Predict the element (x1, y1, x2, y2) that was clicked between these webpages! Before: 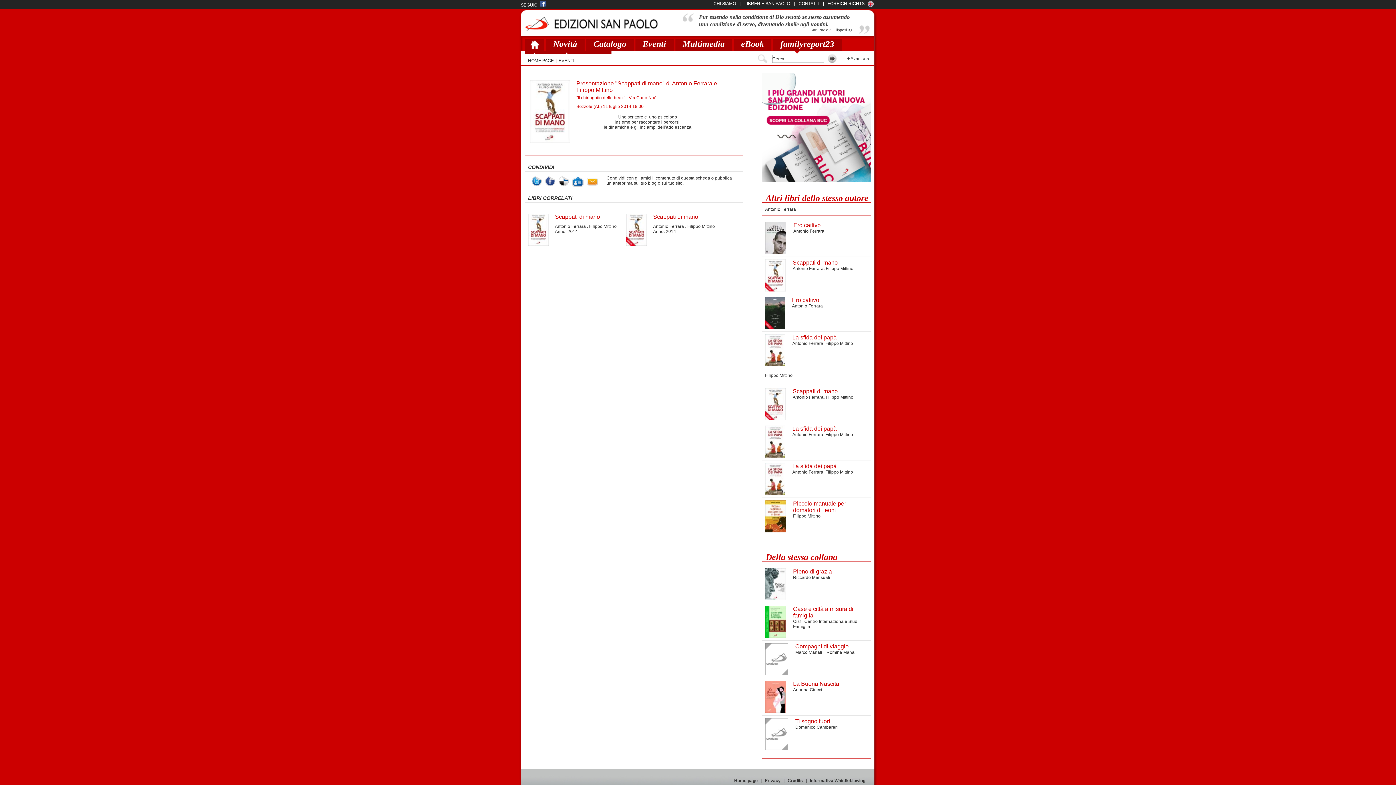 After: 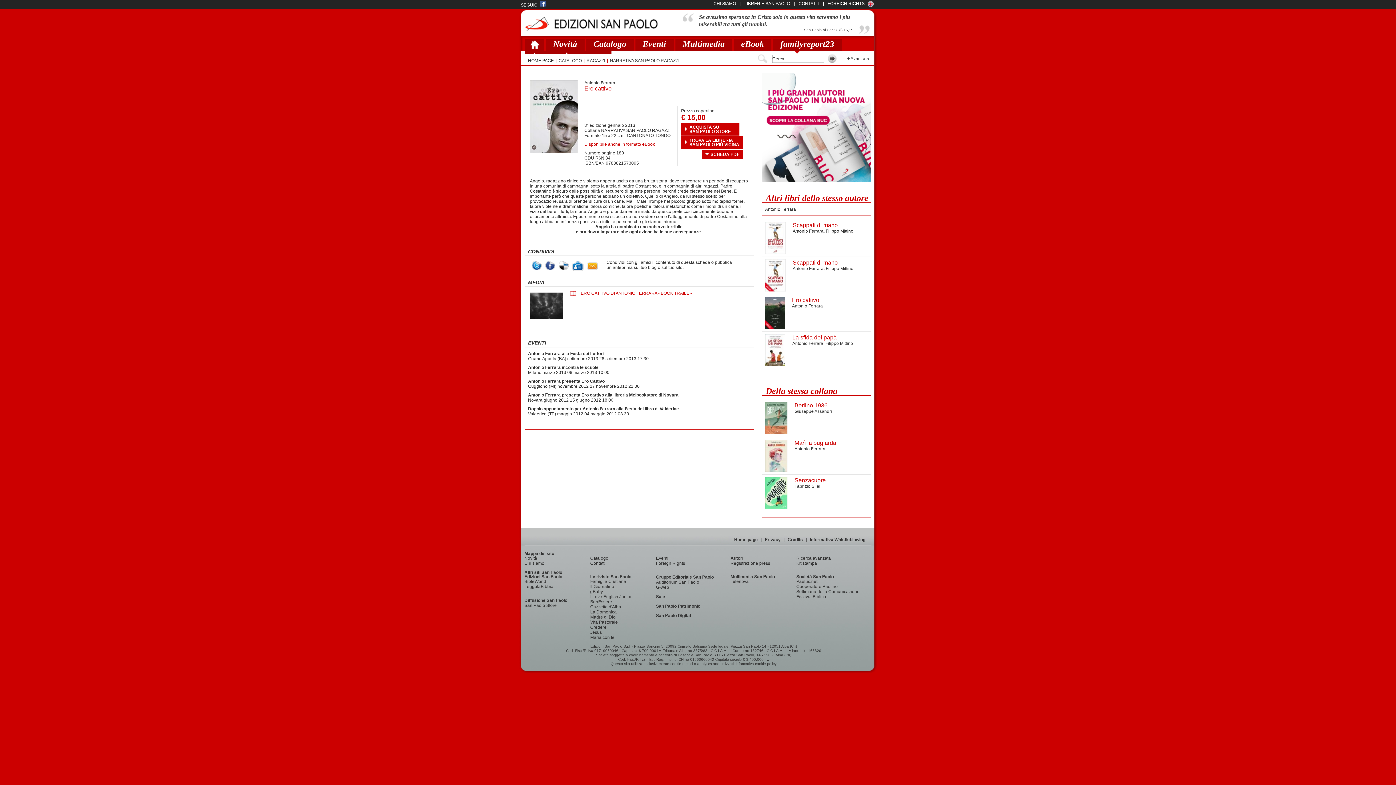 Action: label: Ero cattivo bbox: (793, 222, 820, 228)